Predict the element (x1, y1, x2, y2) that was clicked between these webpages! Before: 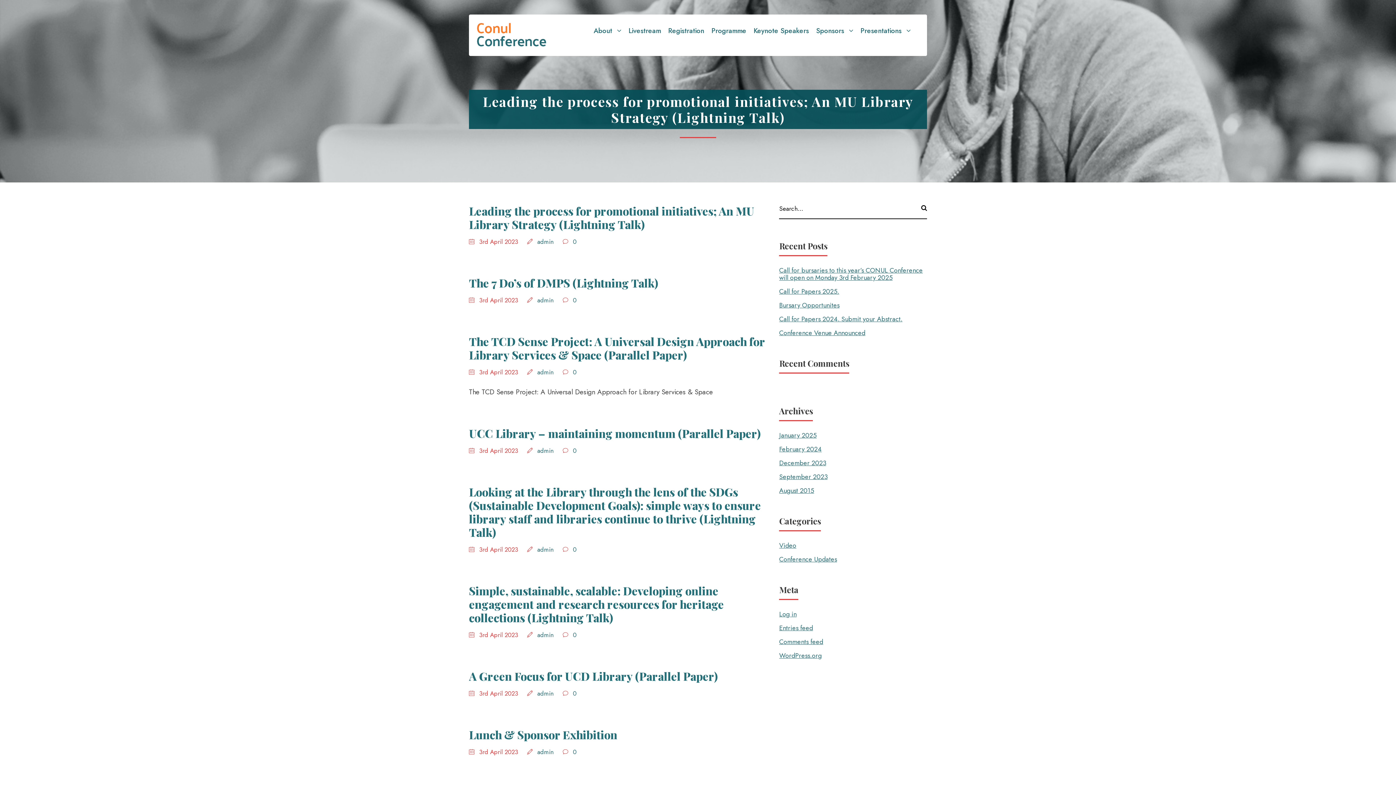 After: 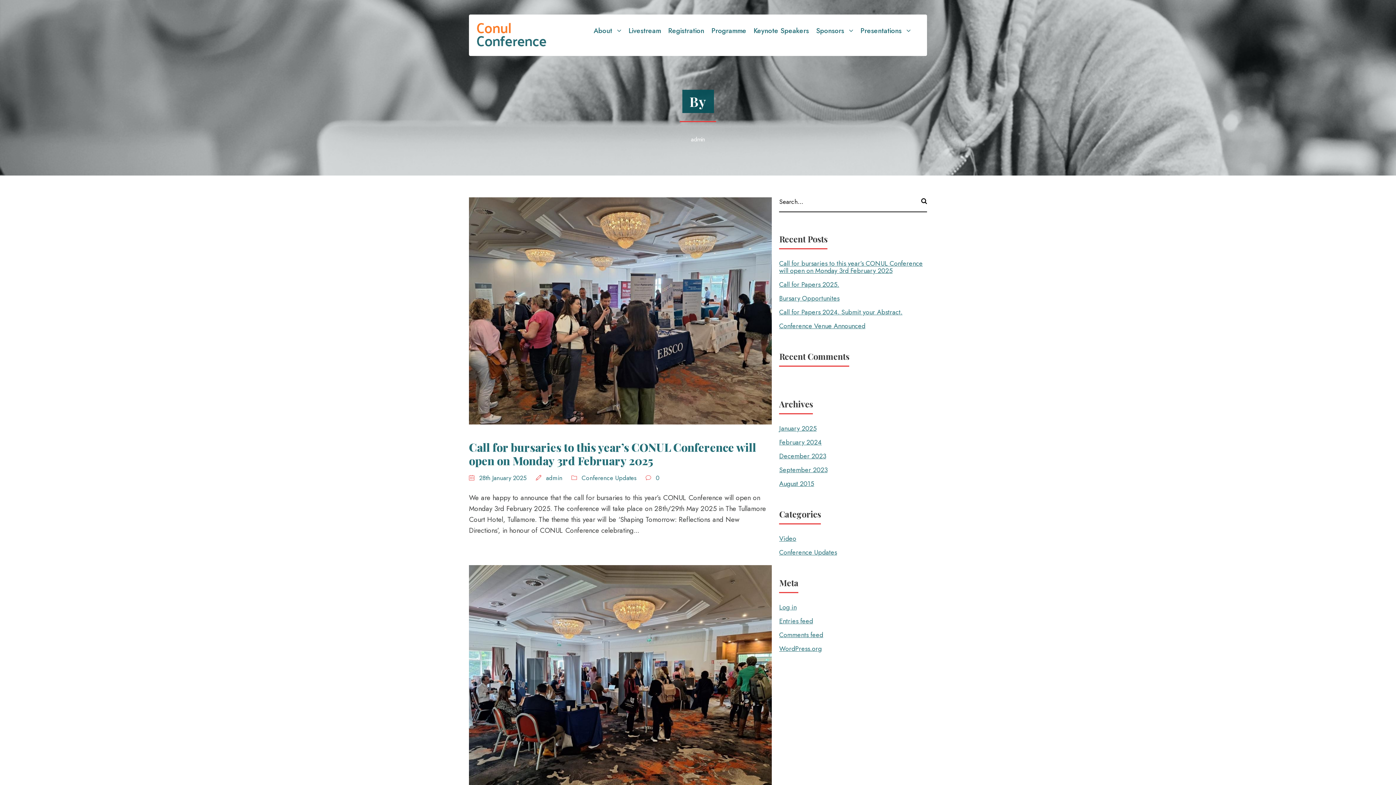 Action: label: admin bbox: (537, 747, 553, 756)